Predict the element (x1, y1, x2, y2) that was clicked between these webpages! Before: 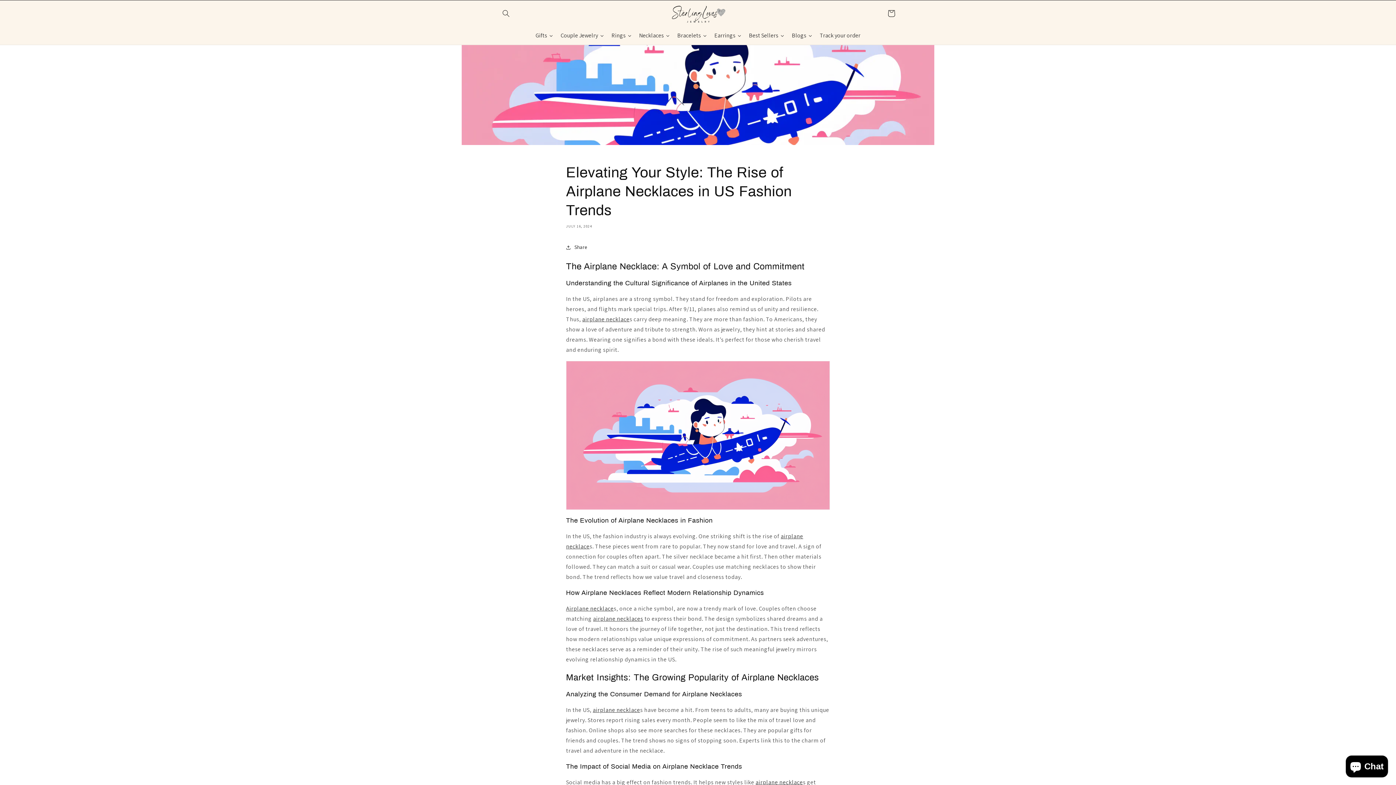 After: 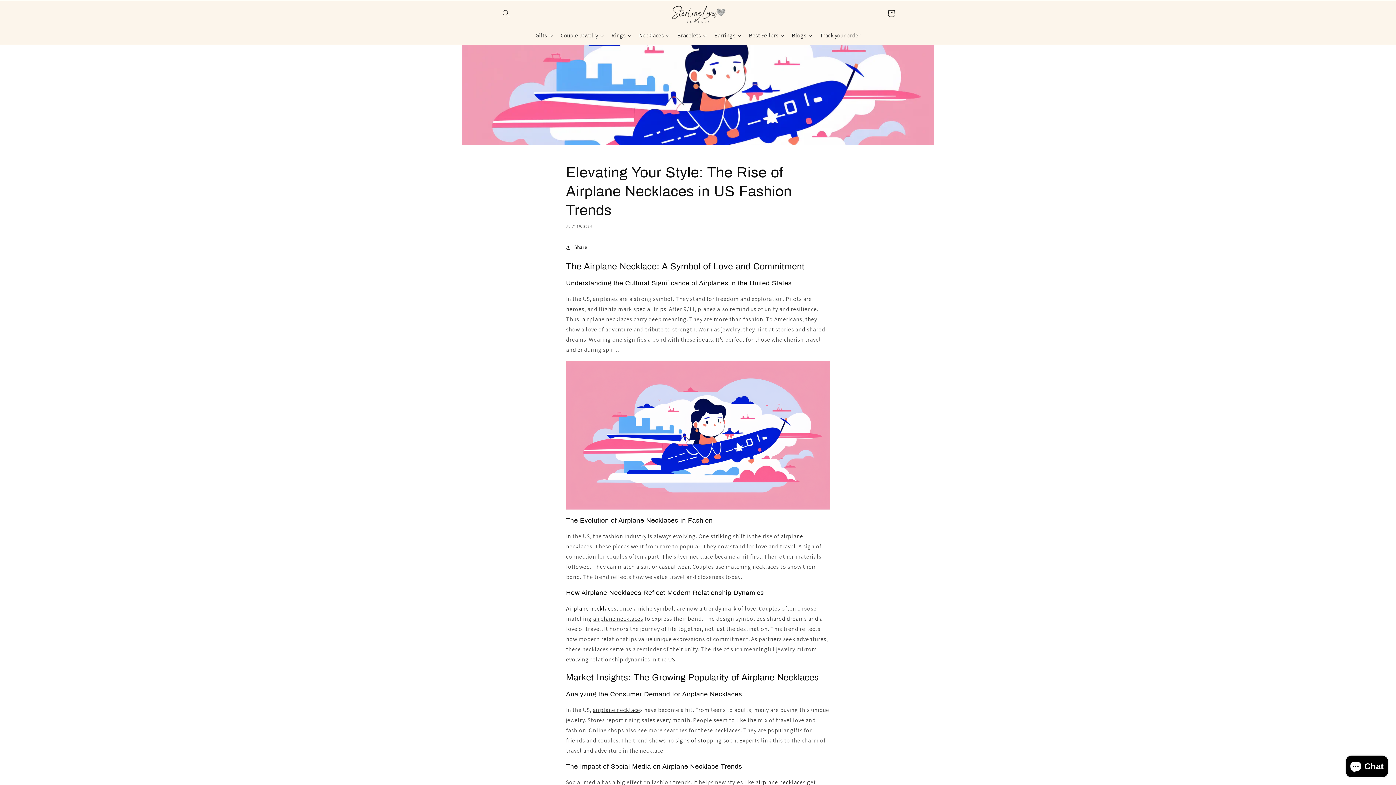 Action: bbox: (566, 604, 613, 612) label: Airplane necklace